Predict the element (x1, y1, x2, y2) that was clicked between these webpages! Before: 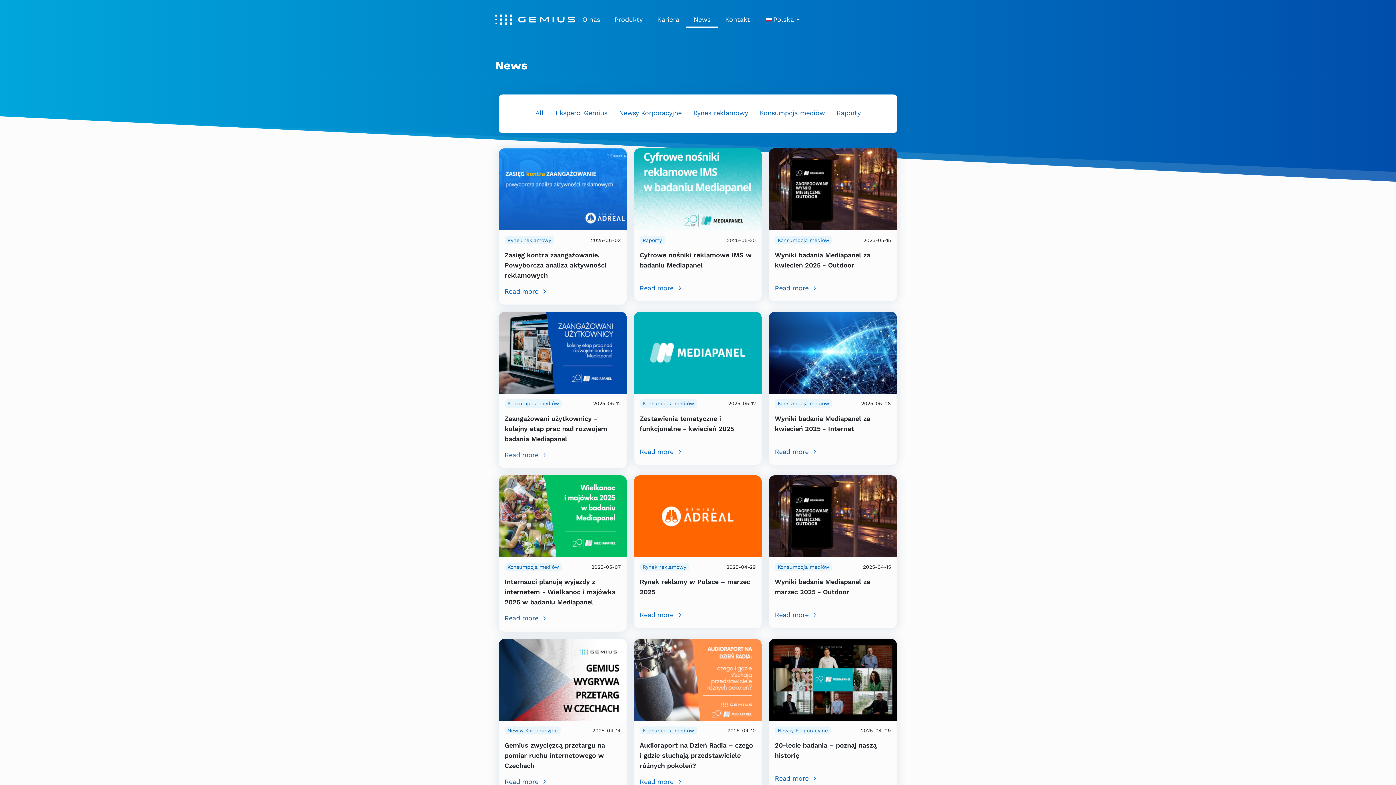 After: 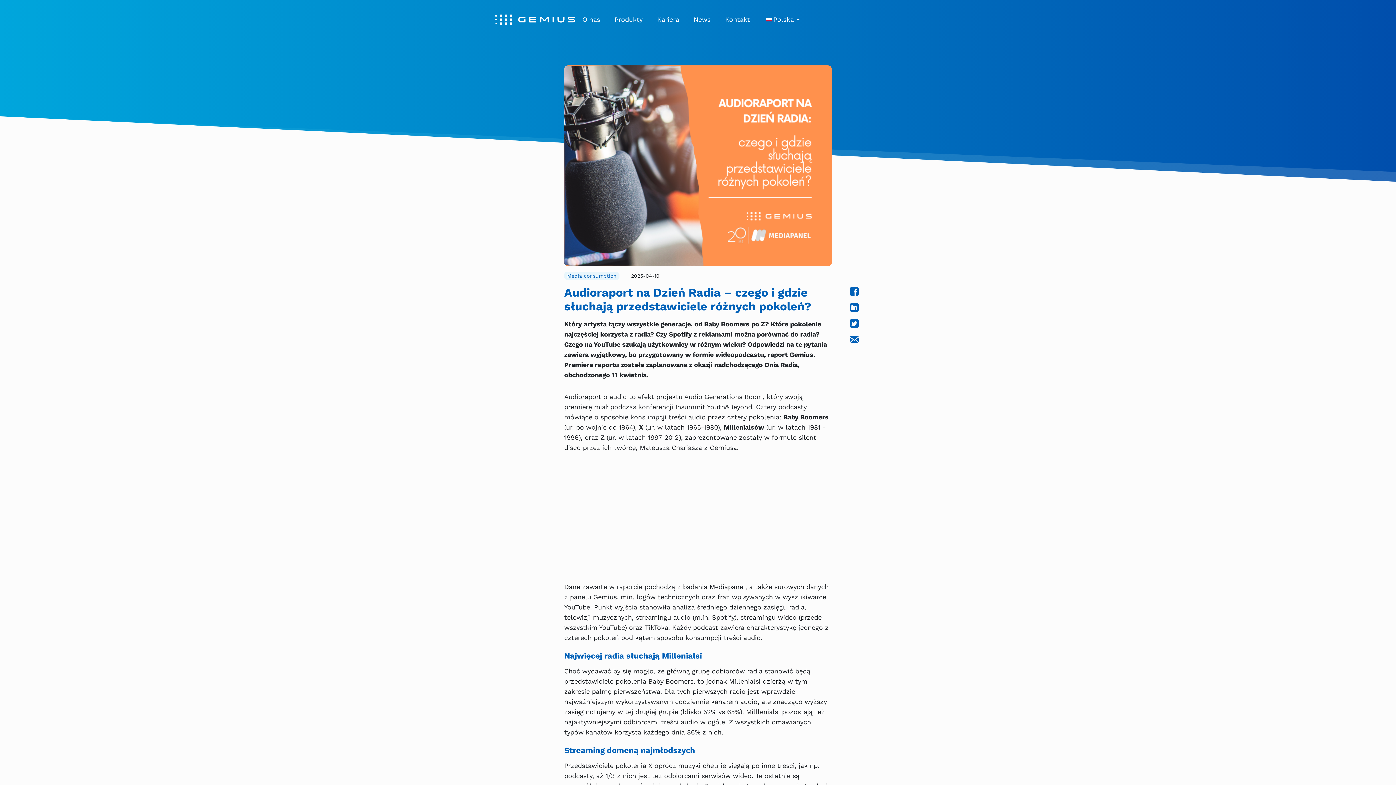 Action: bbox: (639, 777, 756, 787) label: Read more